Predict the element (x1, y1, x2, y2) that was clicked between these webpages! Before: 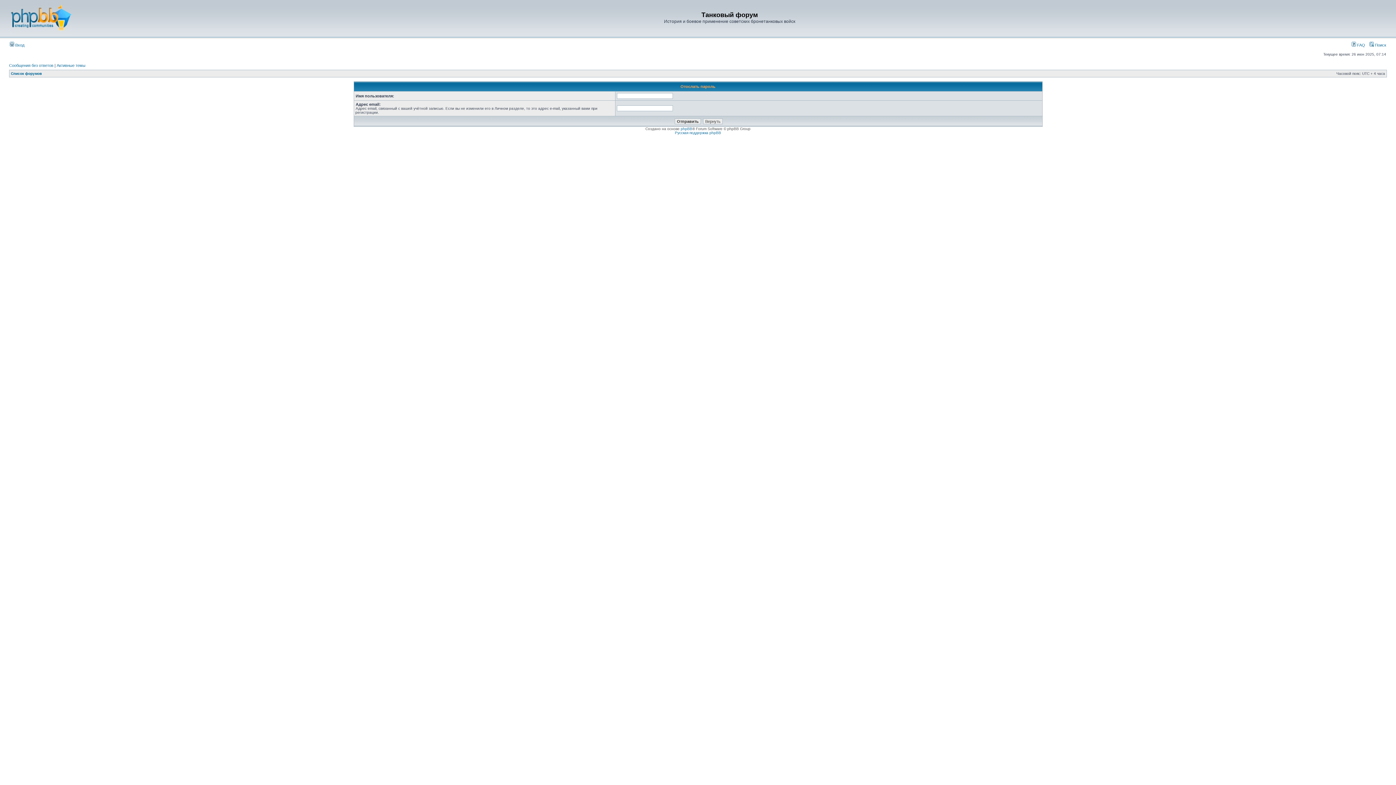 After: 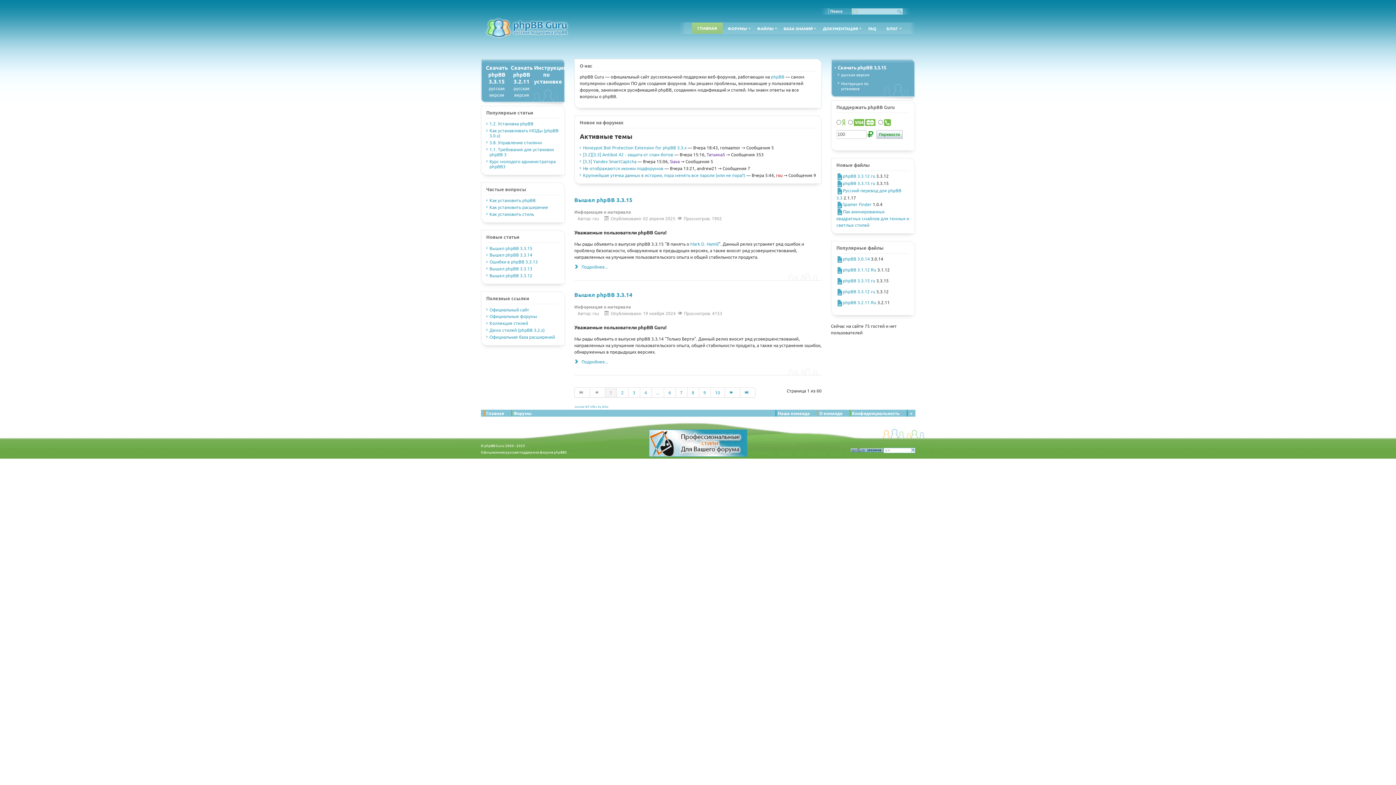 Action: bbox: (675, 130, 721, 134) label: Русская поддержка phpBB